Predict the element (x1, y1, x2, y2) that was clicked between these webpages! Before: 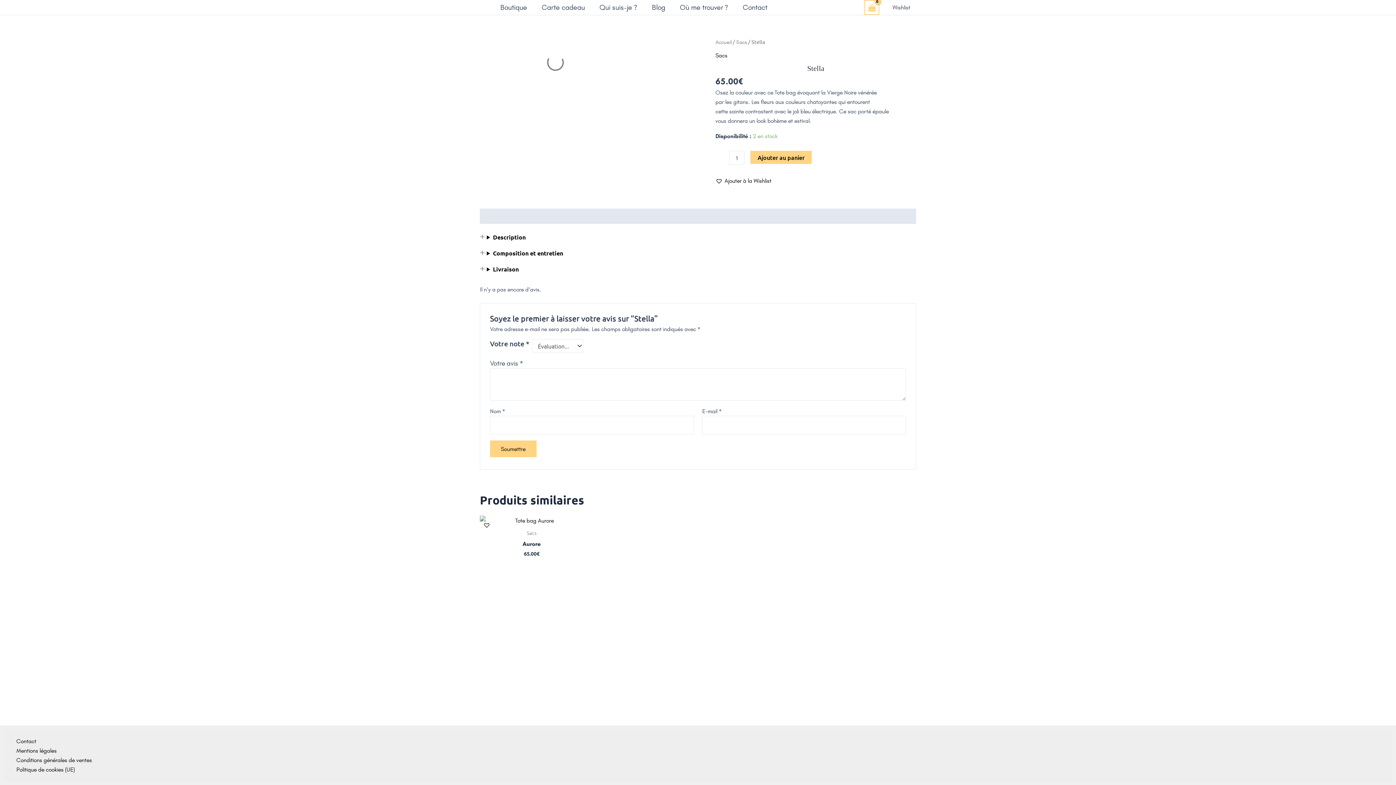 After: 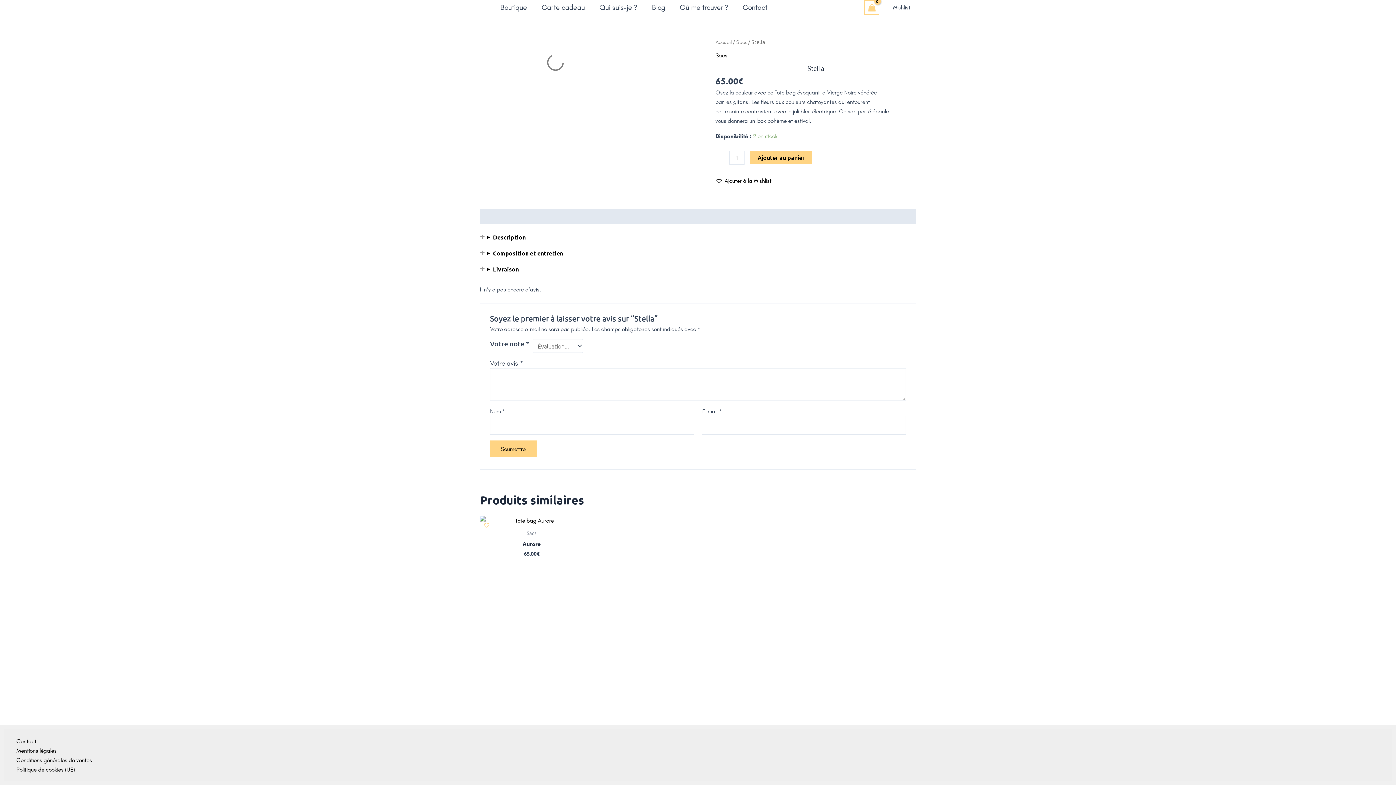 Action: label: Ajouter à ma wishlist bbox: (483, 522, 490, 528)